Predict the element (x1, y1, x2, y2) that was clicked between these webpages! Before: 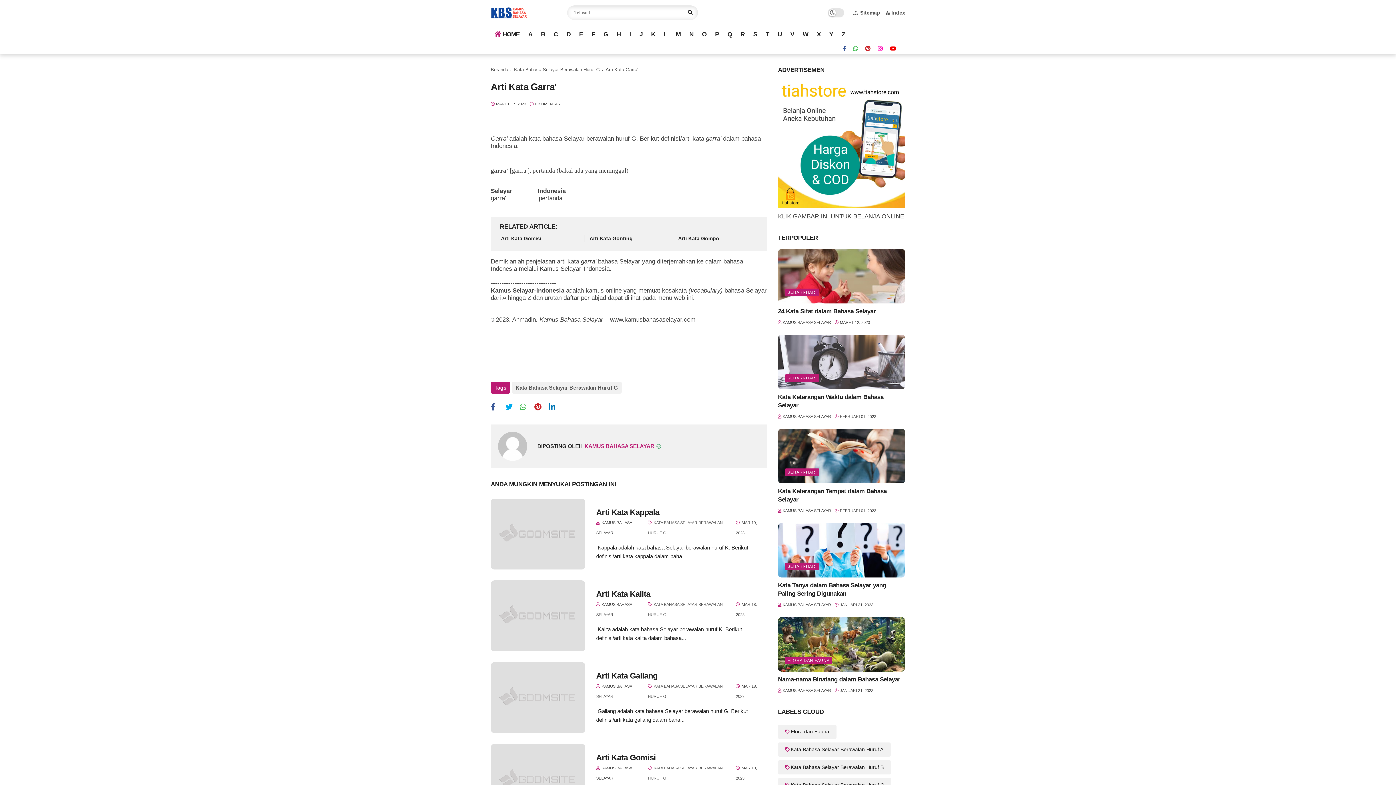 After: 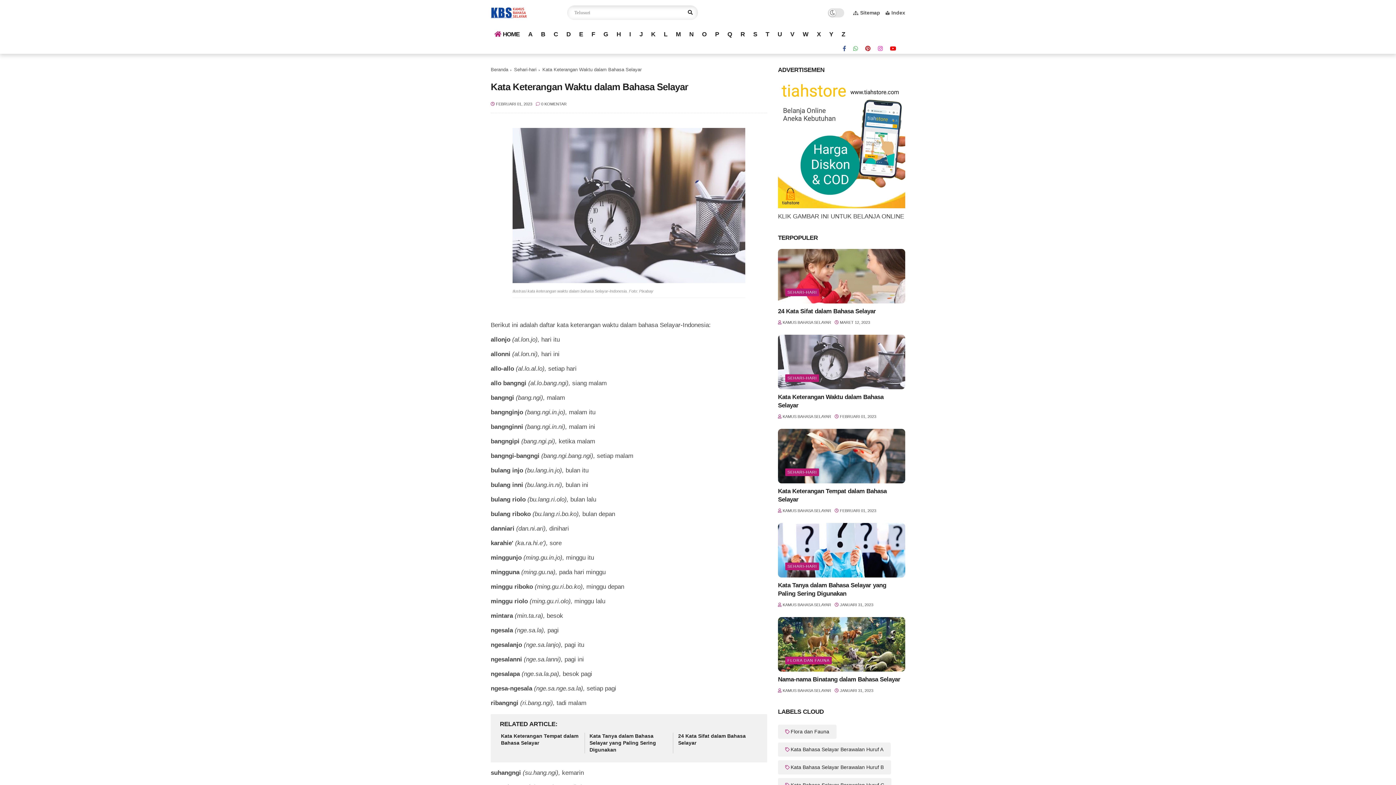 Action: label: Kata Keterangan Waktu dalam Bahasa Selayar bbox: (778, 393, 905, 409)